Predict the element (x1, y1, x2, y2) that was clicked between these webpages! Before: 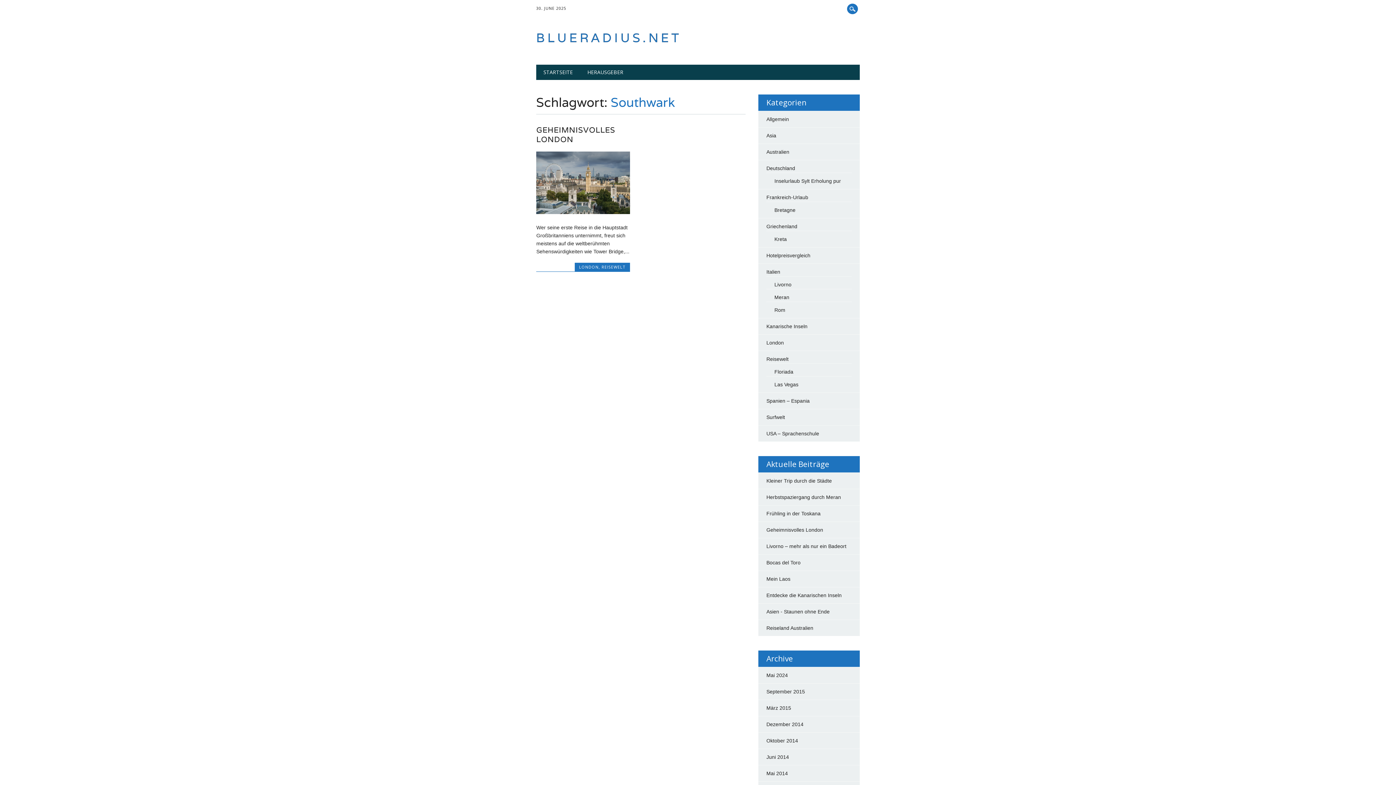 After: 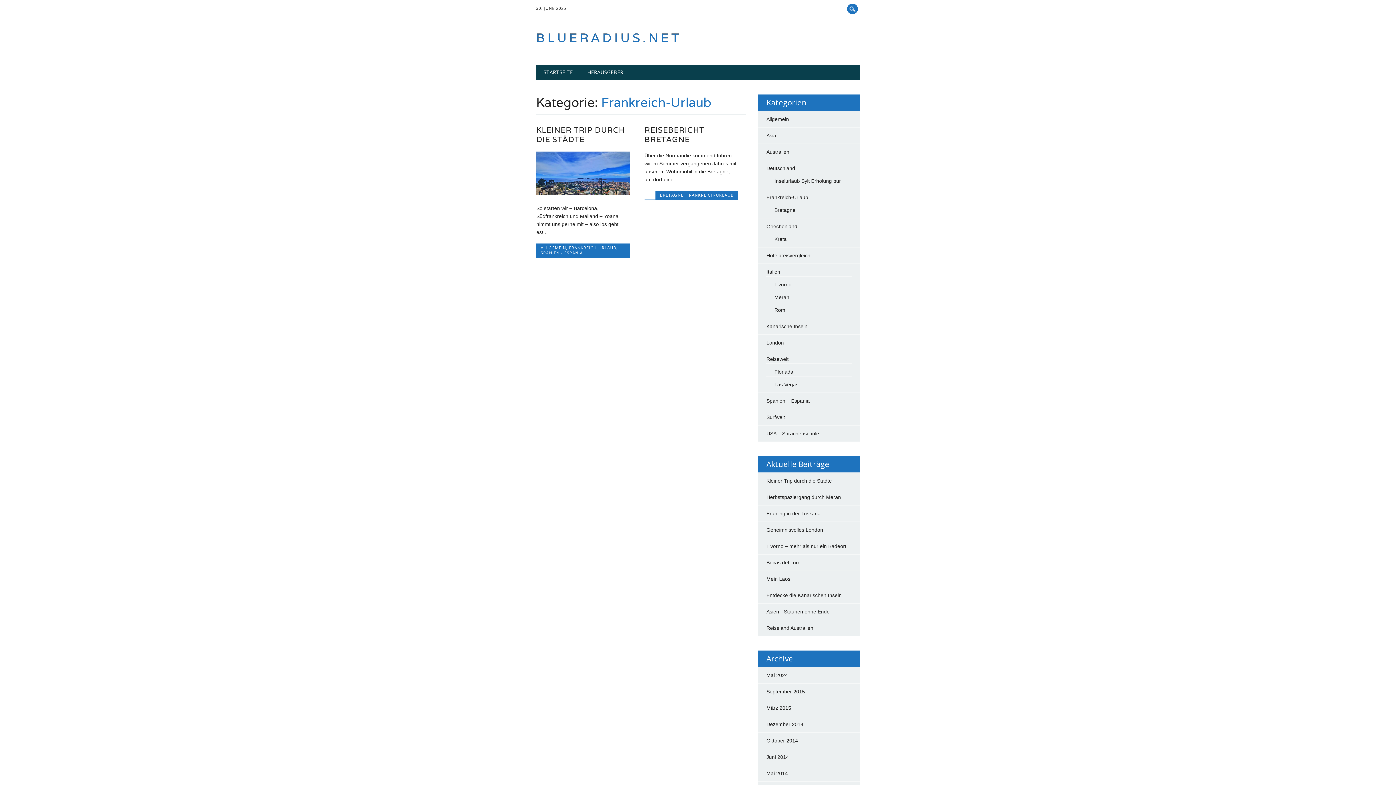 Action: bbox: (766, 194, 808, 200) label: Frankreich-Urlaub